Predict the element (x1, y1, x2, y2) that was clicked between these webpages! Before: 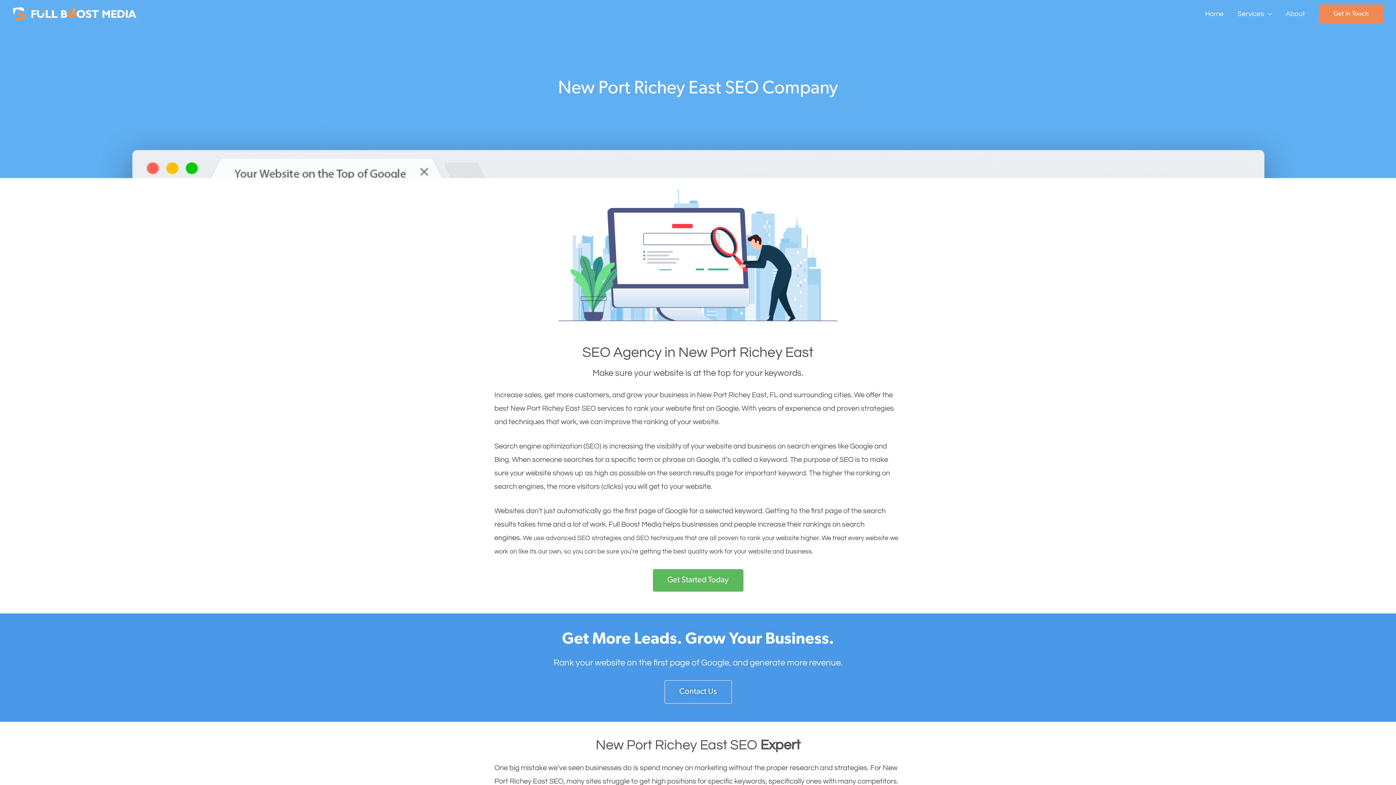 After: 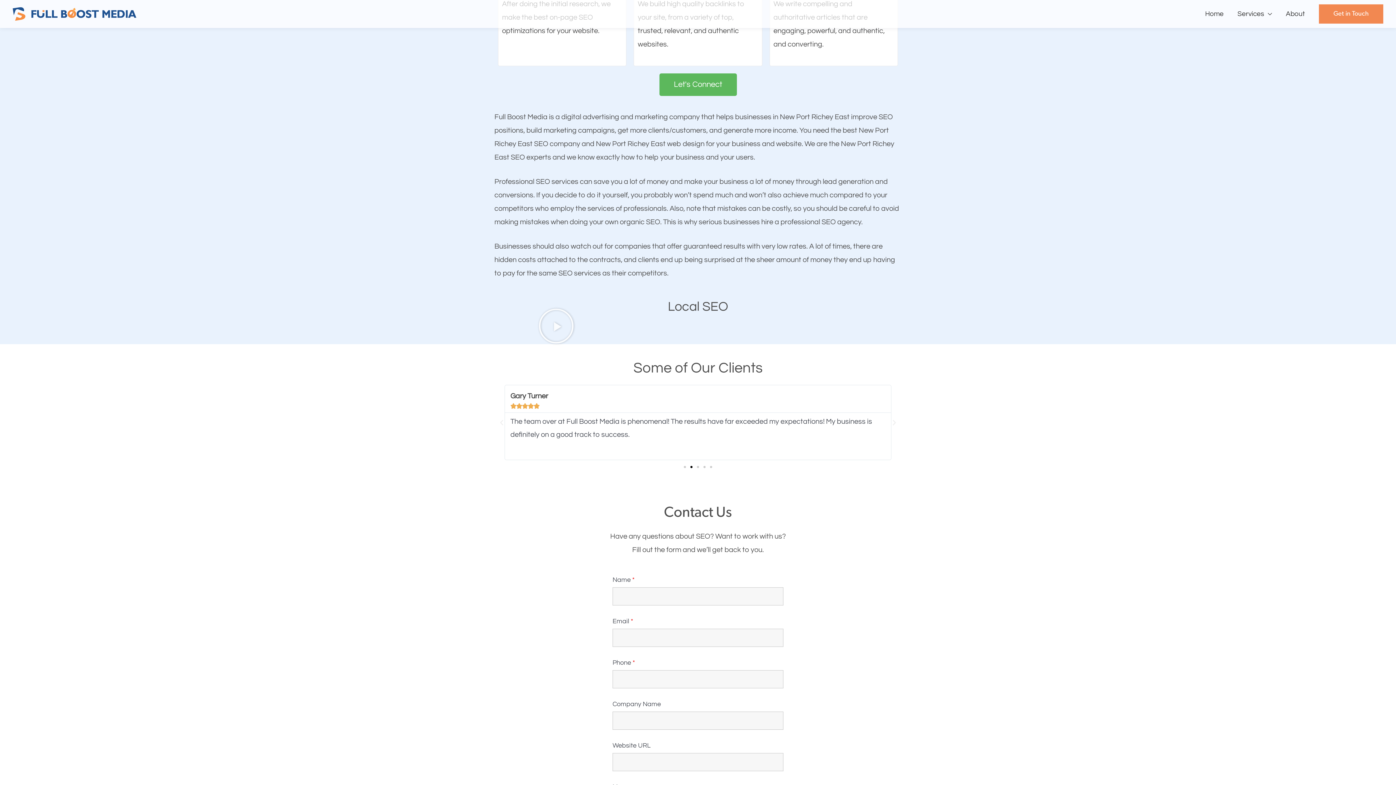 Action: label: Contact Us bbox: (664, 680, 731, 703)